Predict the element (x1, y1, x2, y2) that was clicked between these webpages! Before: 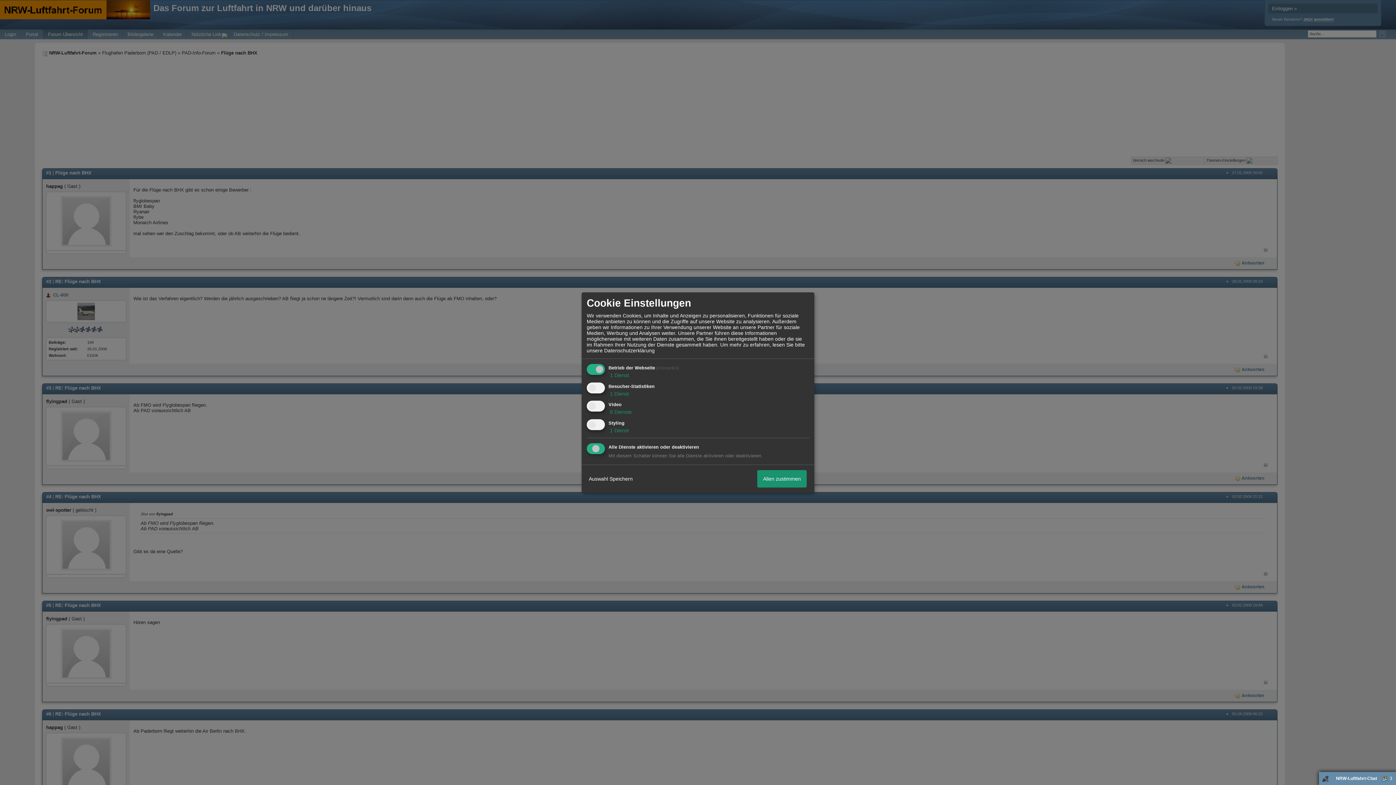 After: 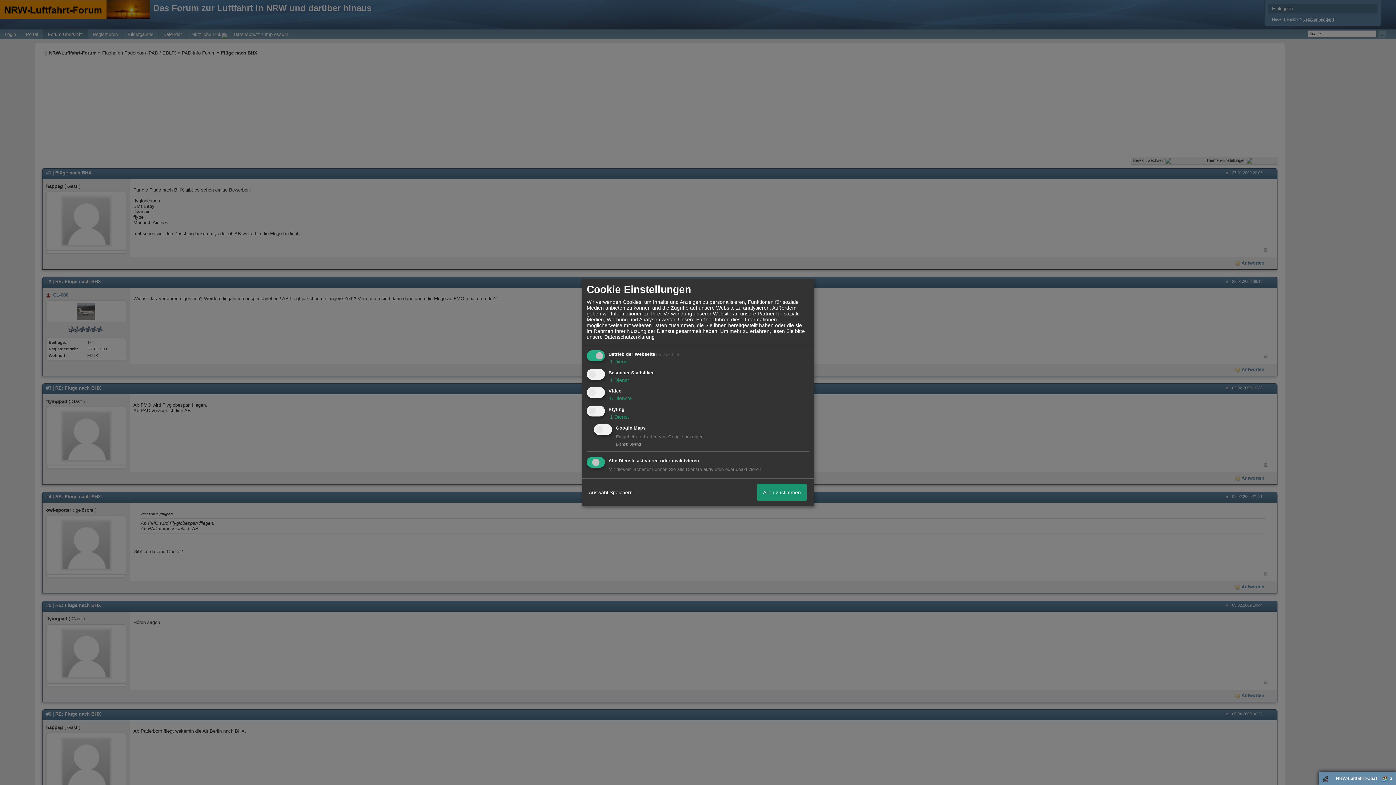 Action: bbox: (608, 427, 629, 433) label:  1 Dienst